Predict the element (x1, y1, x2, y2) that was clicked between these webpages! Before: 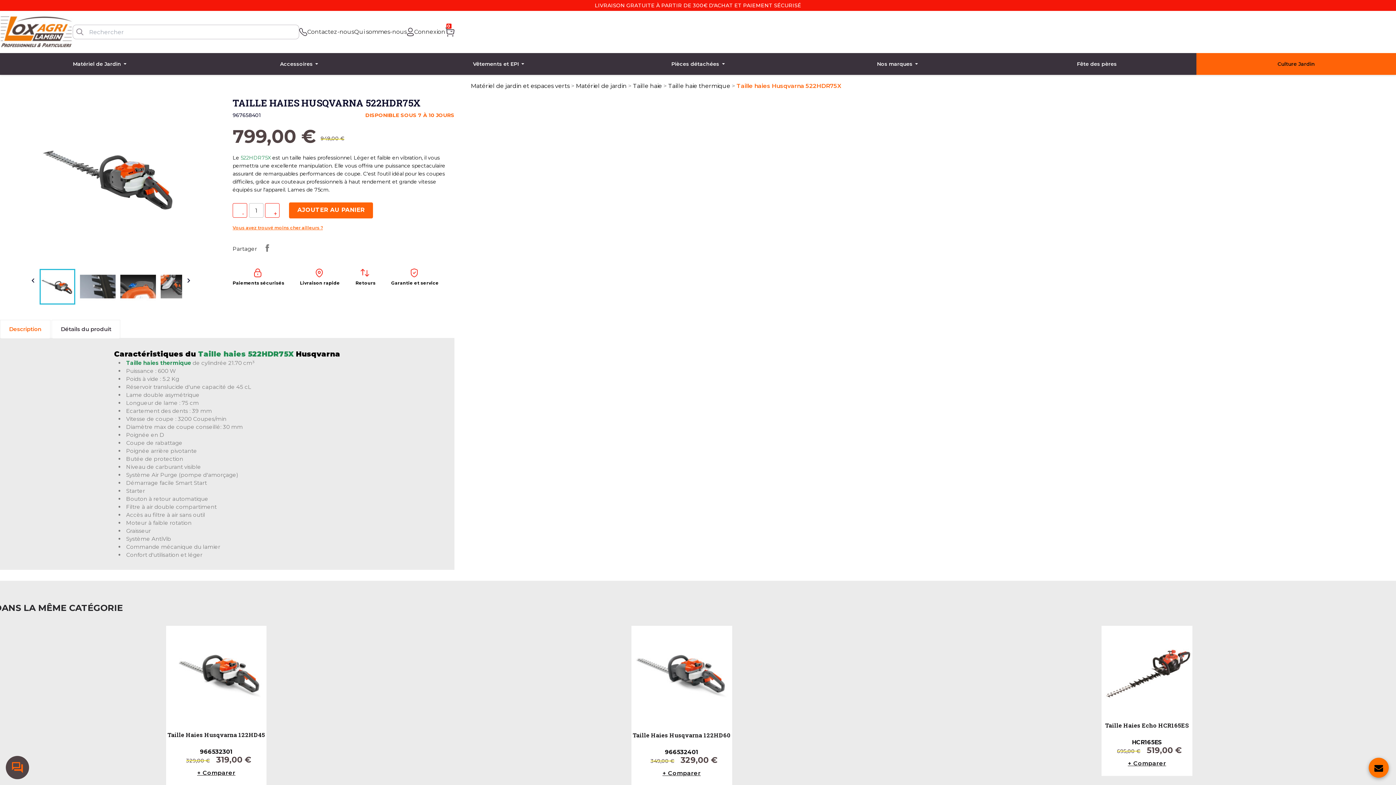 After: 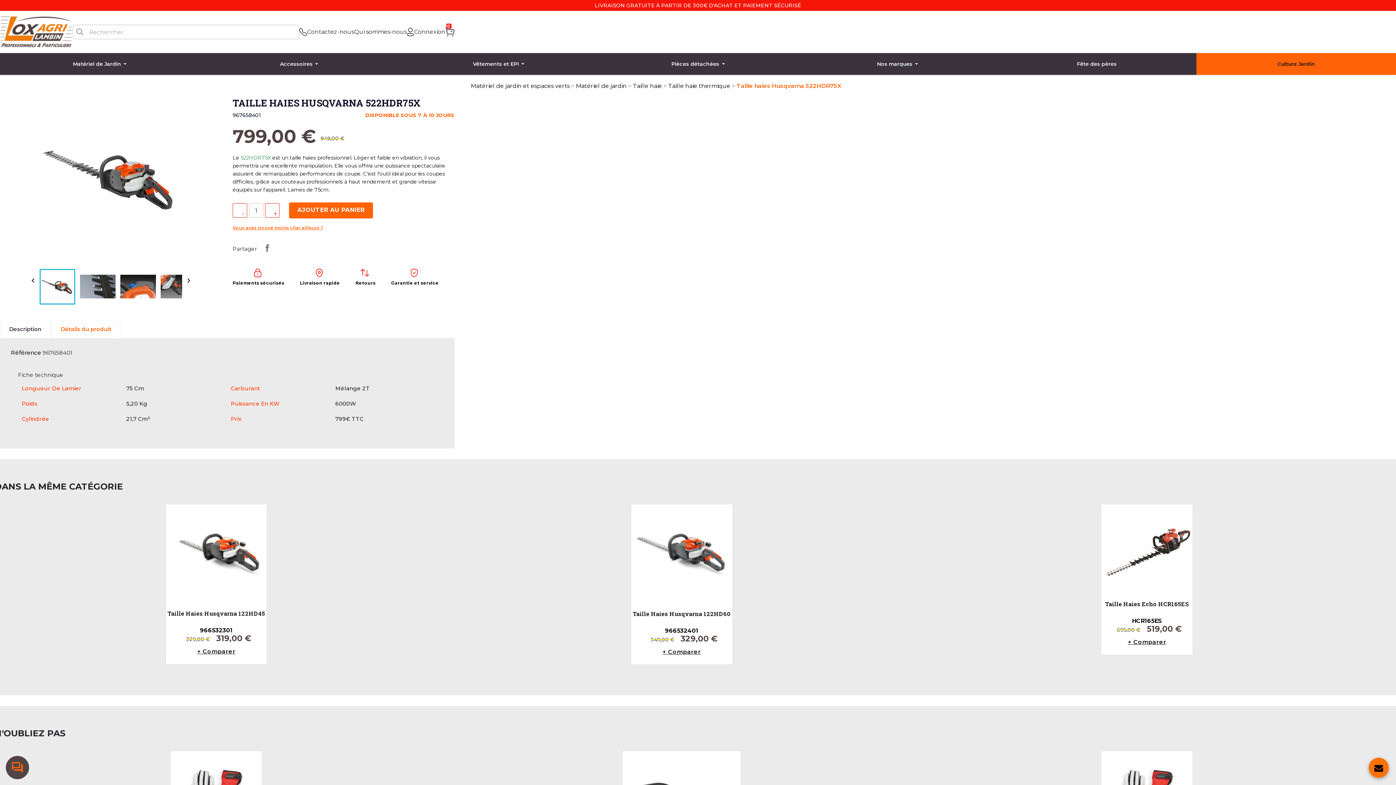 Action: bbox: (52, 320, 120, 338) label: Détails du produit